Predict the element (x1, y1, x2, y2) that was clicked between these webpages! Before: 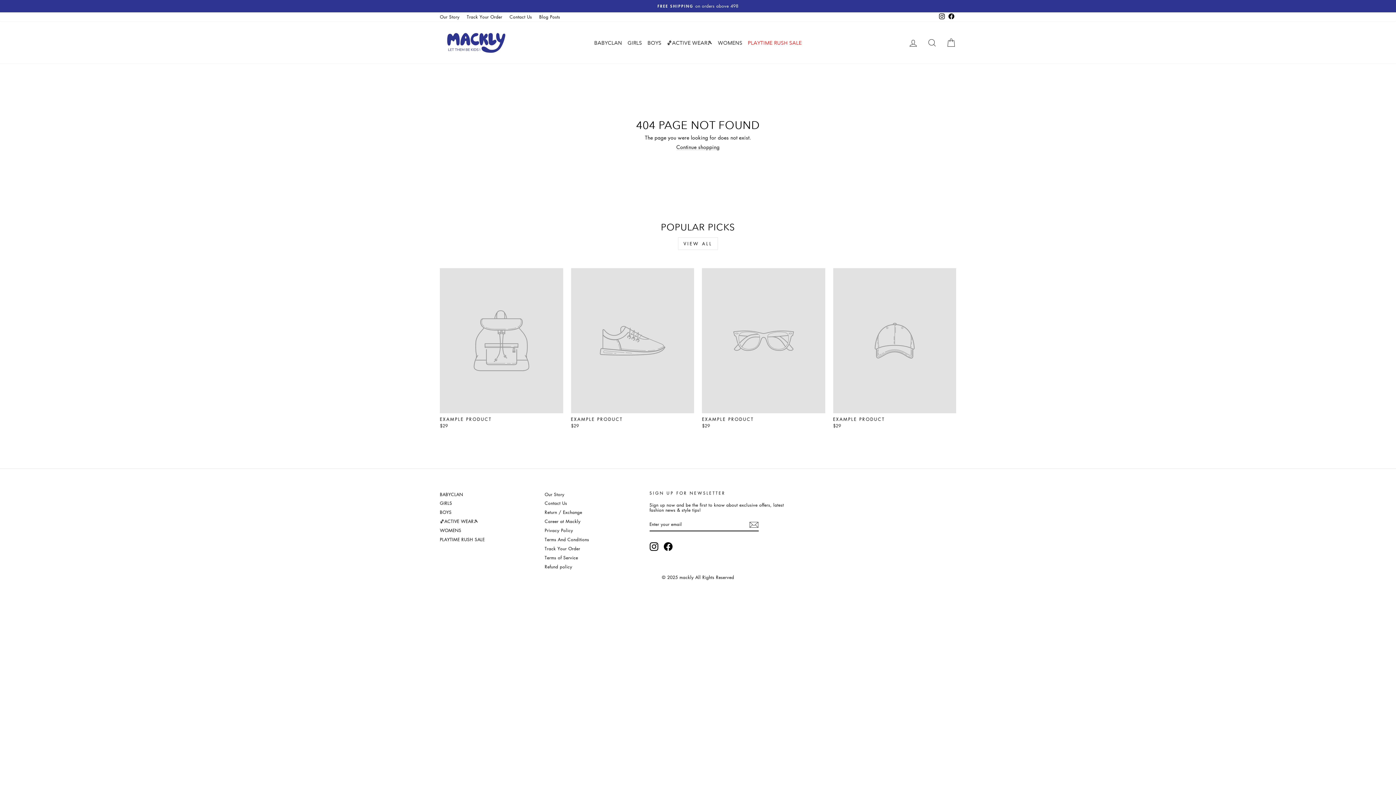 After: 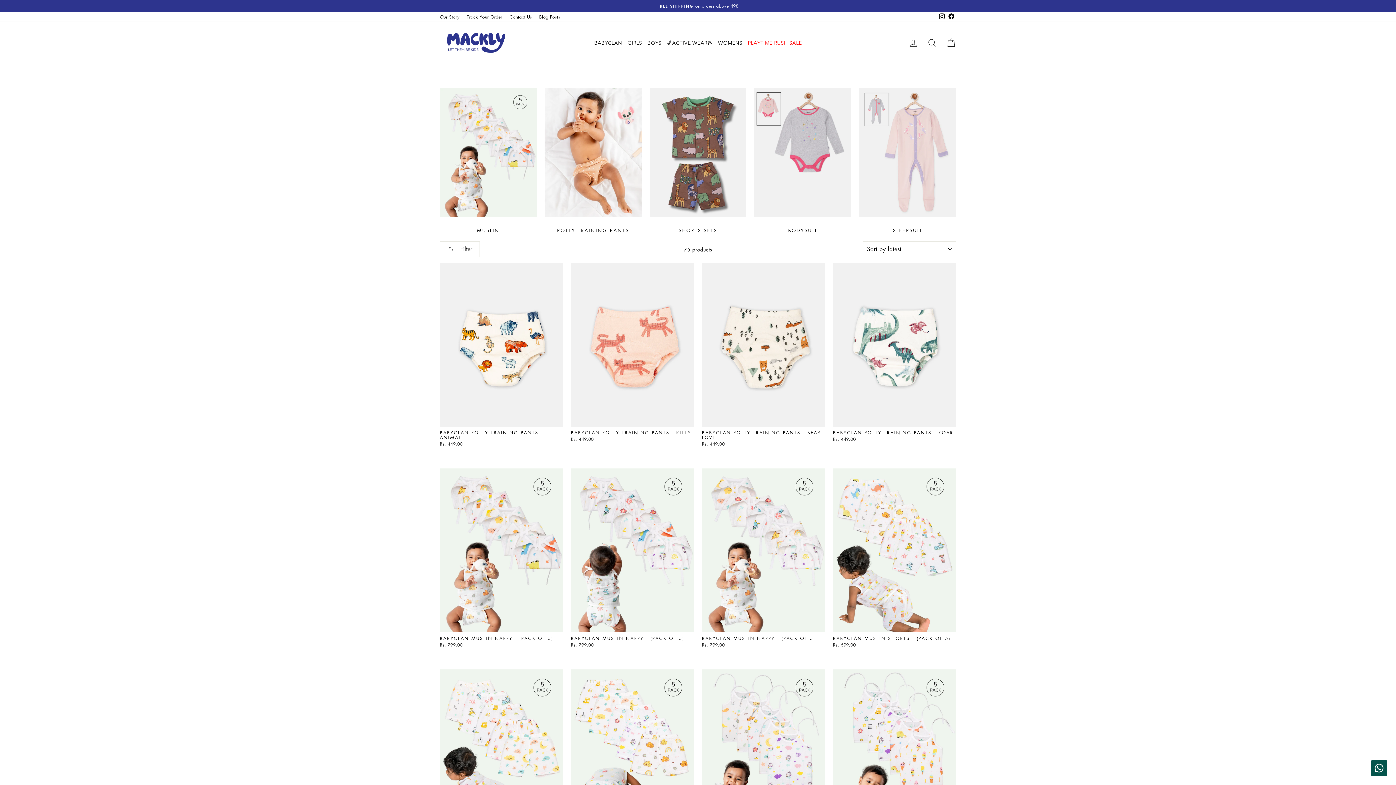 Action: label: BABYCLAN bbox: (440, 490, 463, 498)